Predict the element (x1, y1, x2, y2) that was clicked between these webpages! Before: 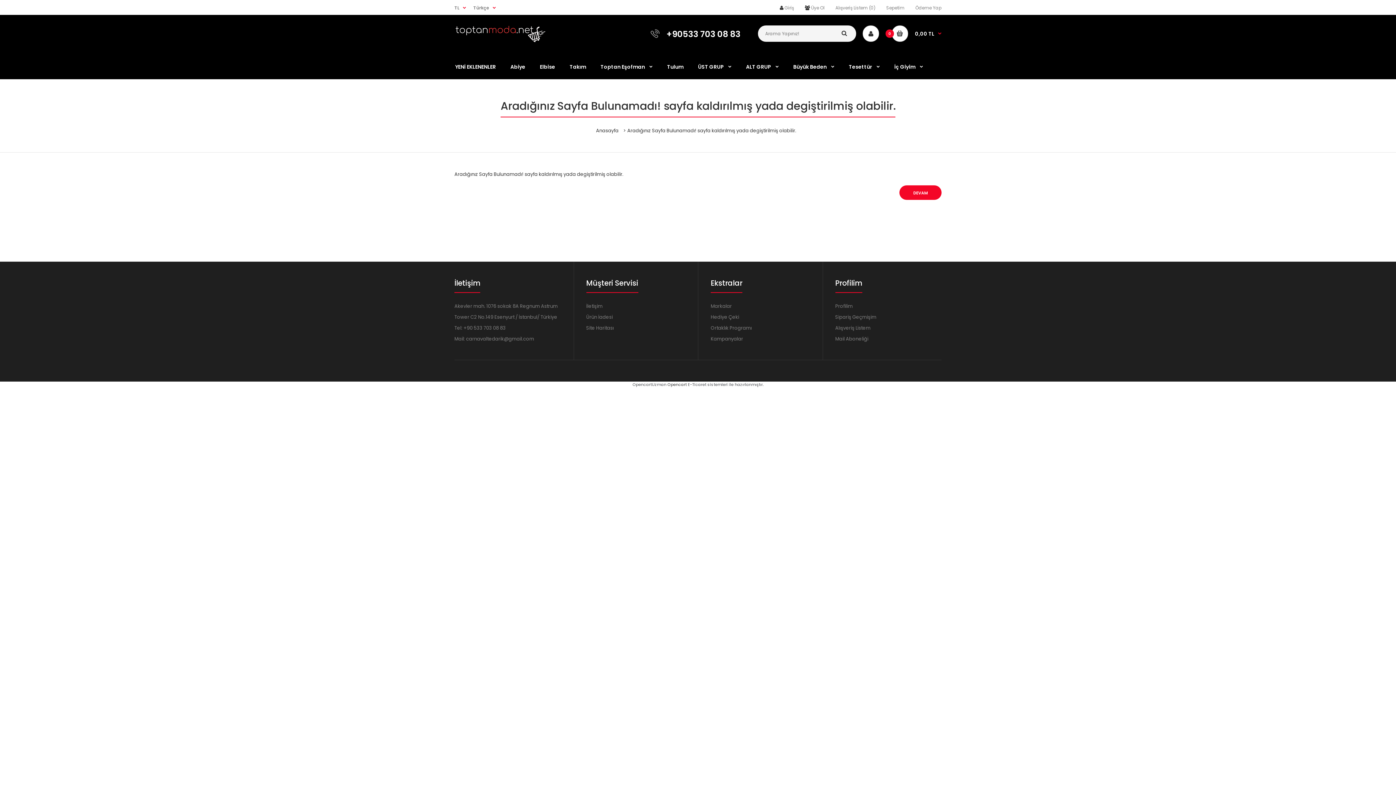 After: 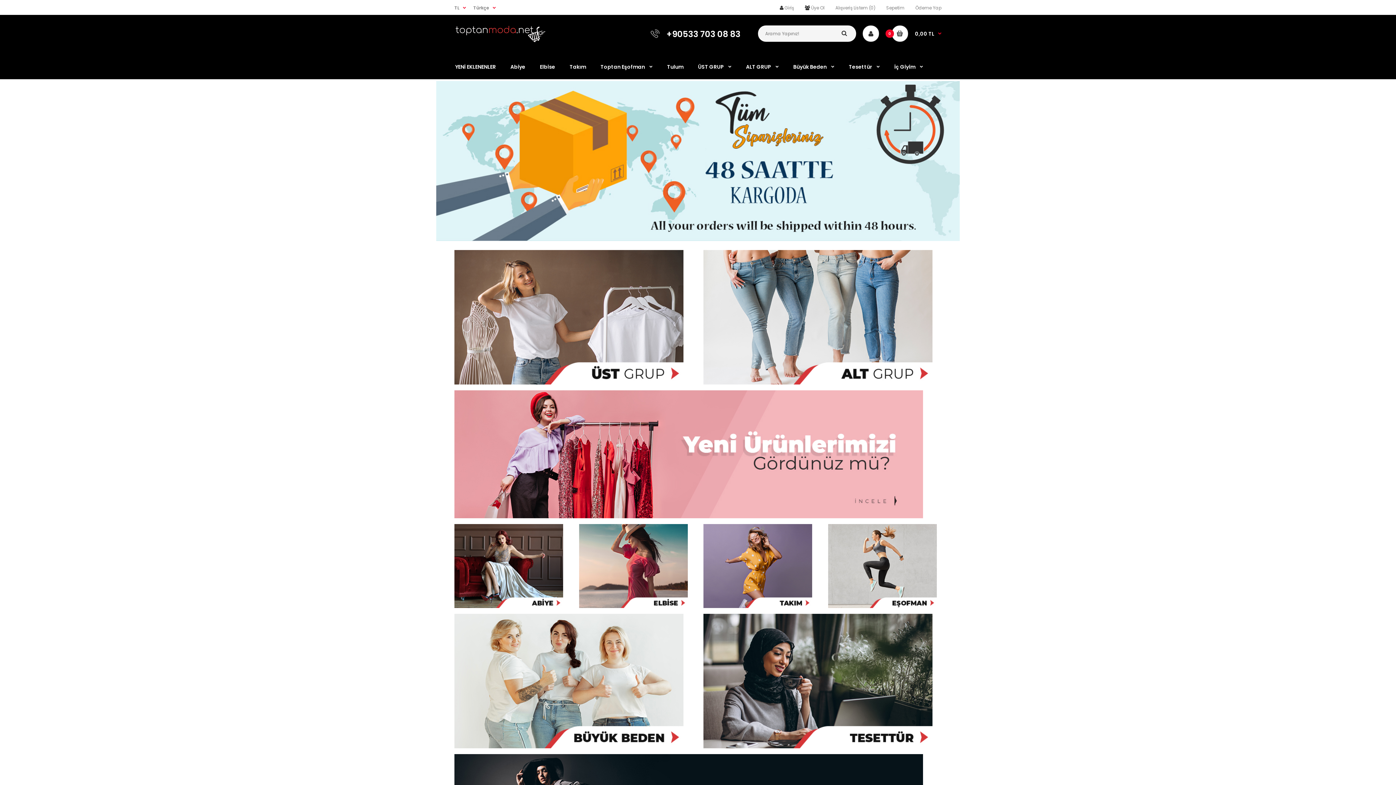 Action: bbox: (454, 37, 545, 44)